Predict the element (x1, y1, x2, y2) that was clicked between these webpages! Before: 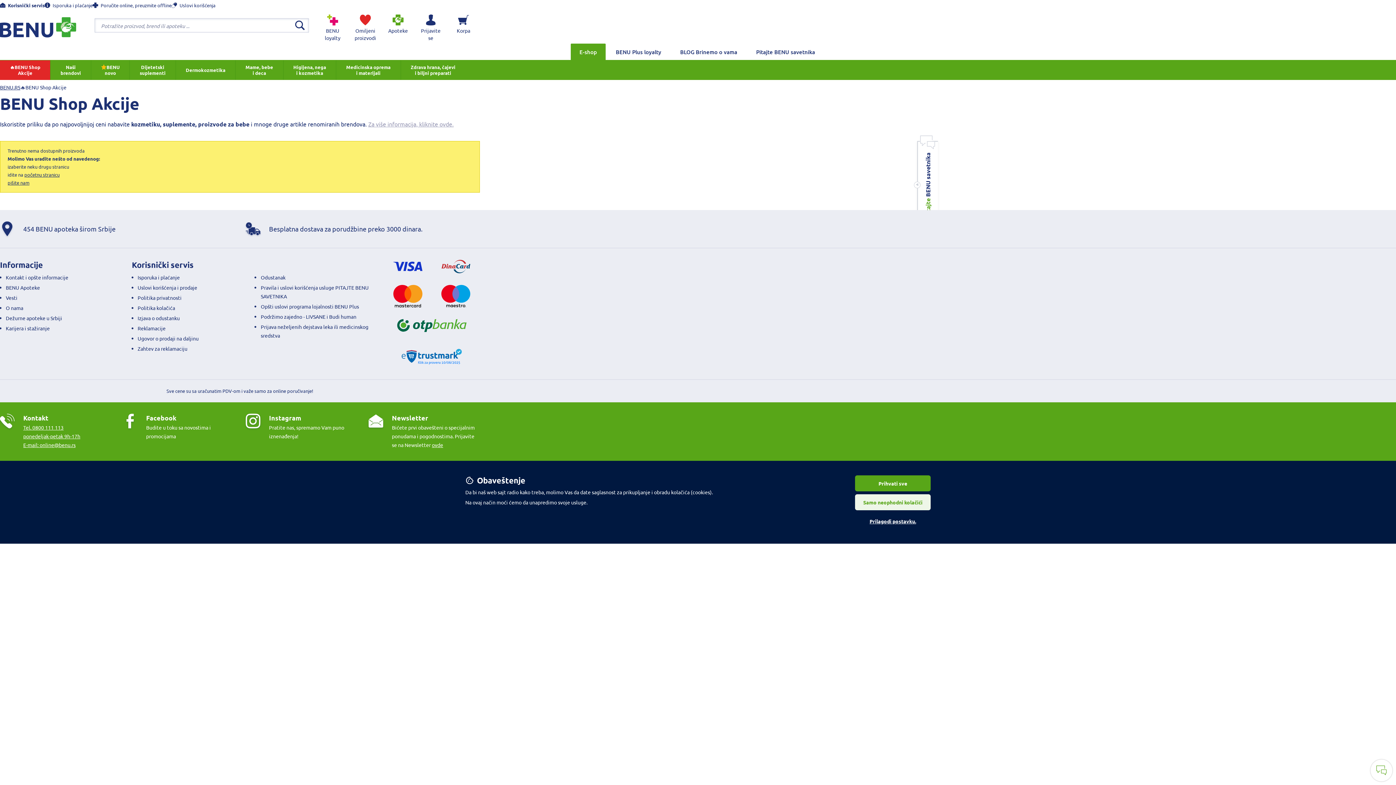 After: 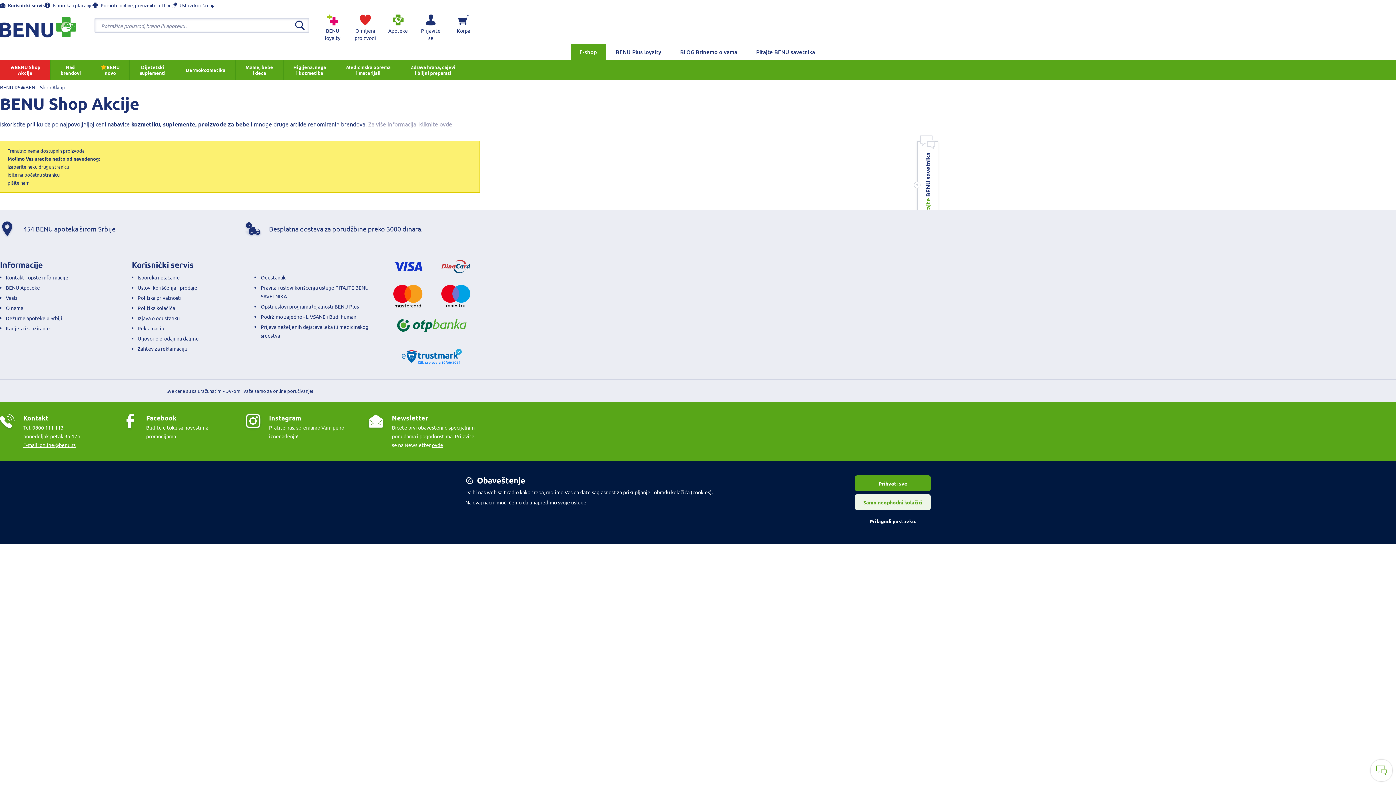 Action: bbox: (368, 120, 453, 127) label: Za više informacija, kliknite ovde.